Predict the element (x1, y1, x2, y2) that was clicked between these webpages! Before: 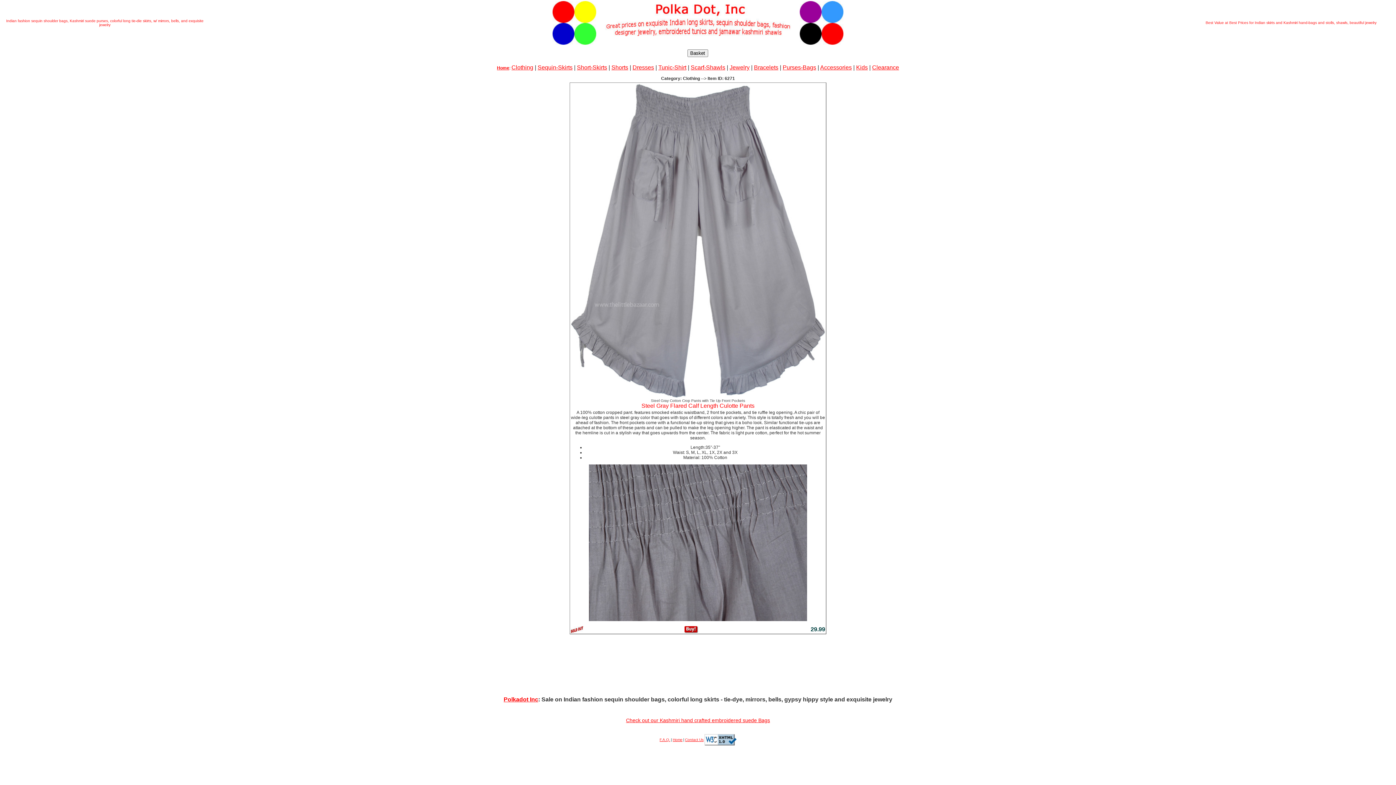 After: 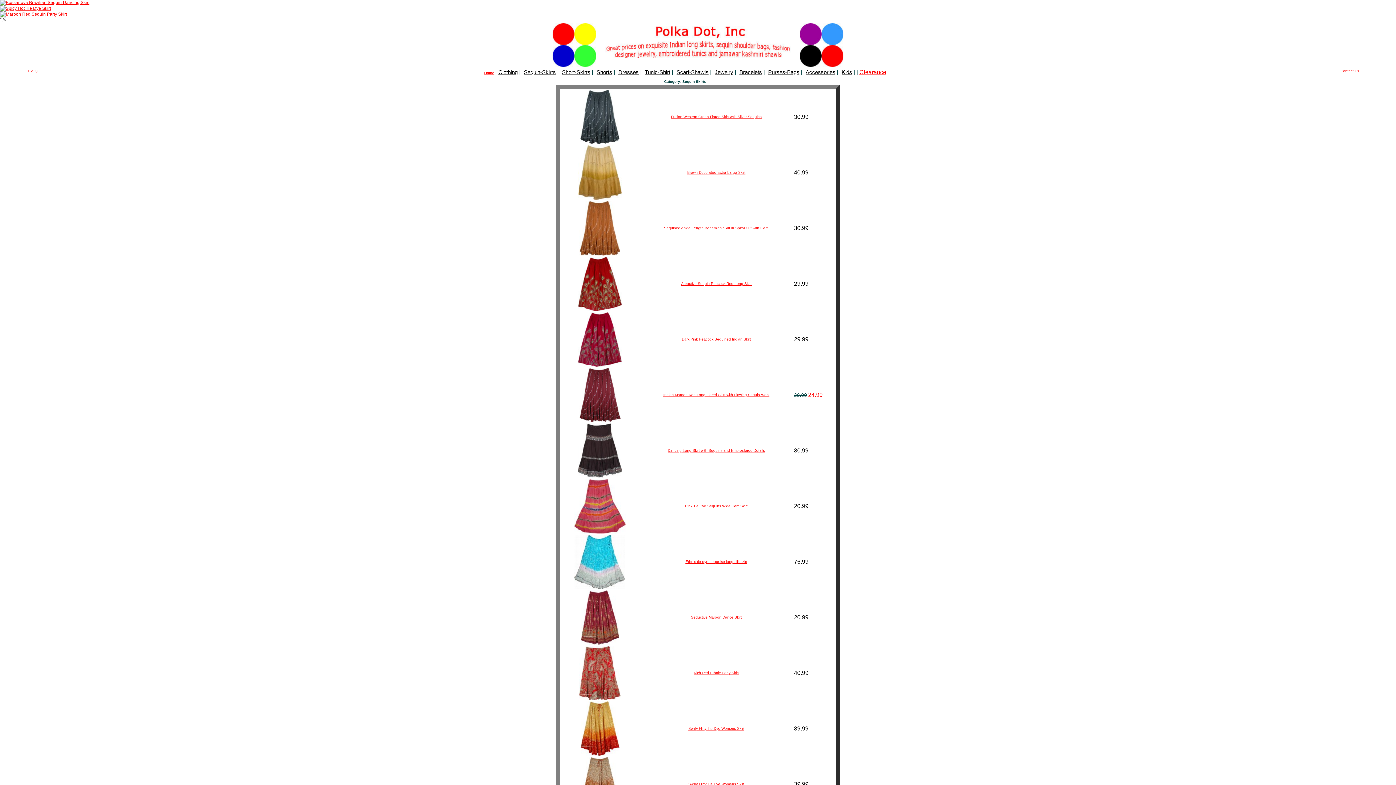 Action: bbox: (537, 64, 572, 70) label: Sequin-Skirts